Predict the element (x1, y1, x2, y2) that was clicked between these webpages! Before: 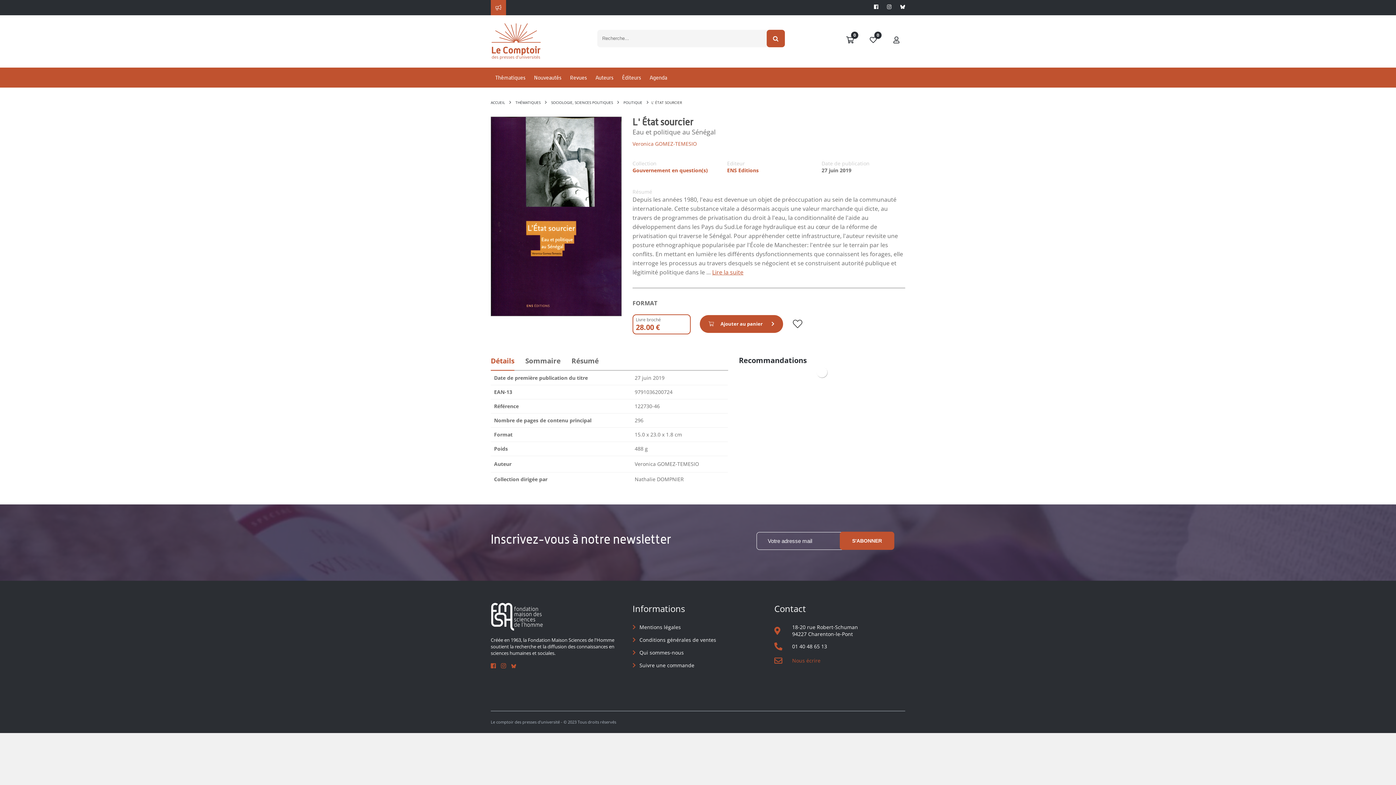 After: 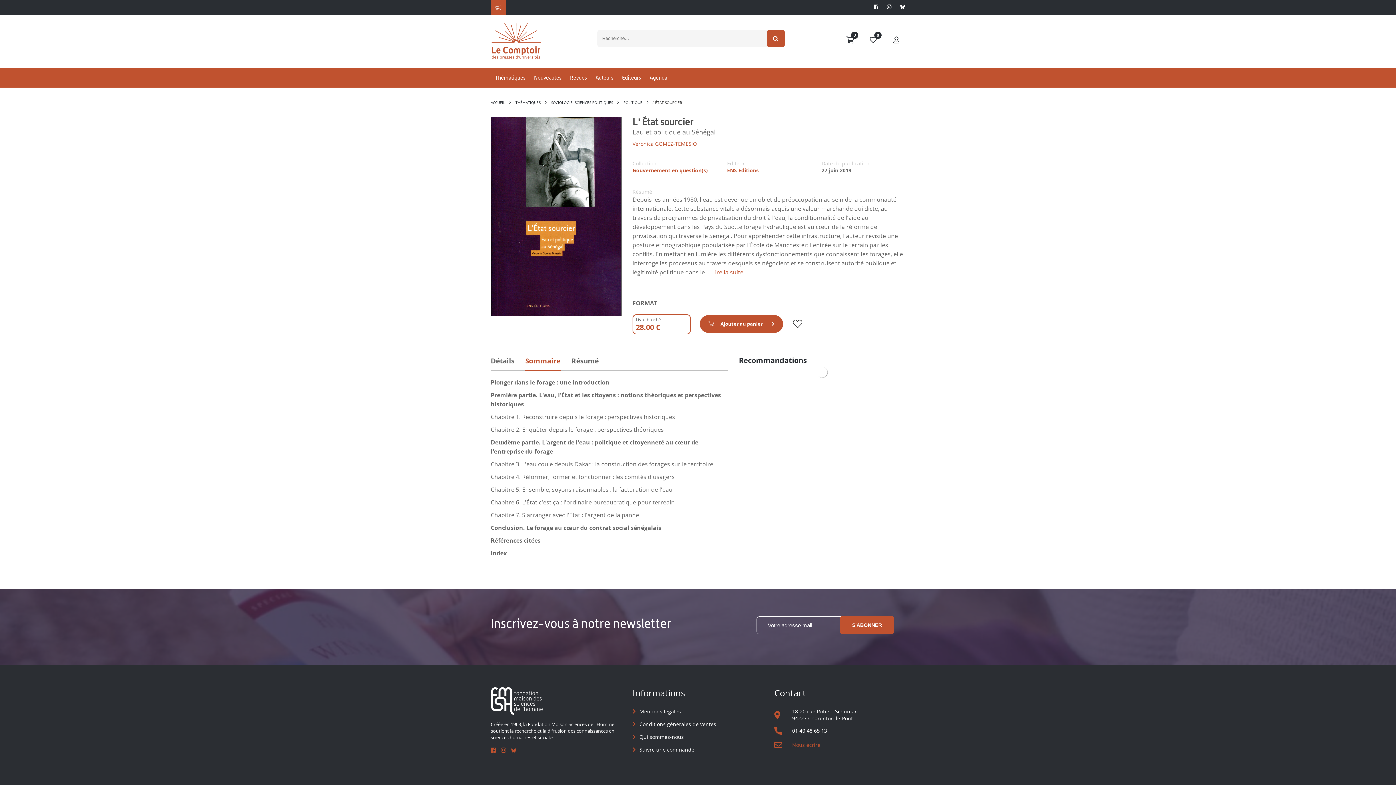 Action: bbox: (525, 356, 560, 369) label: Sommaire